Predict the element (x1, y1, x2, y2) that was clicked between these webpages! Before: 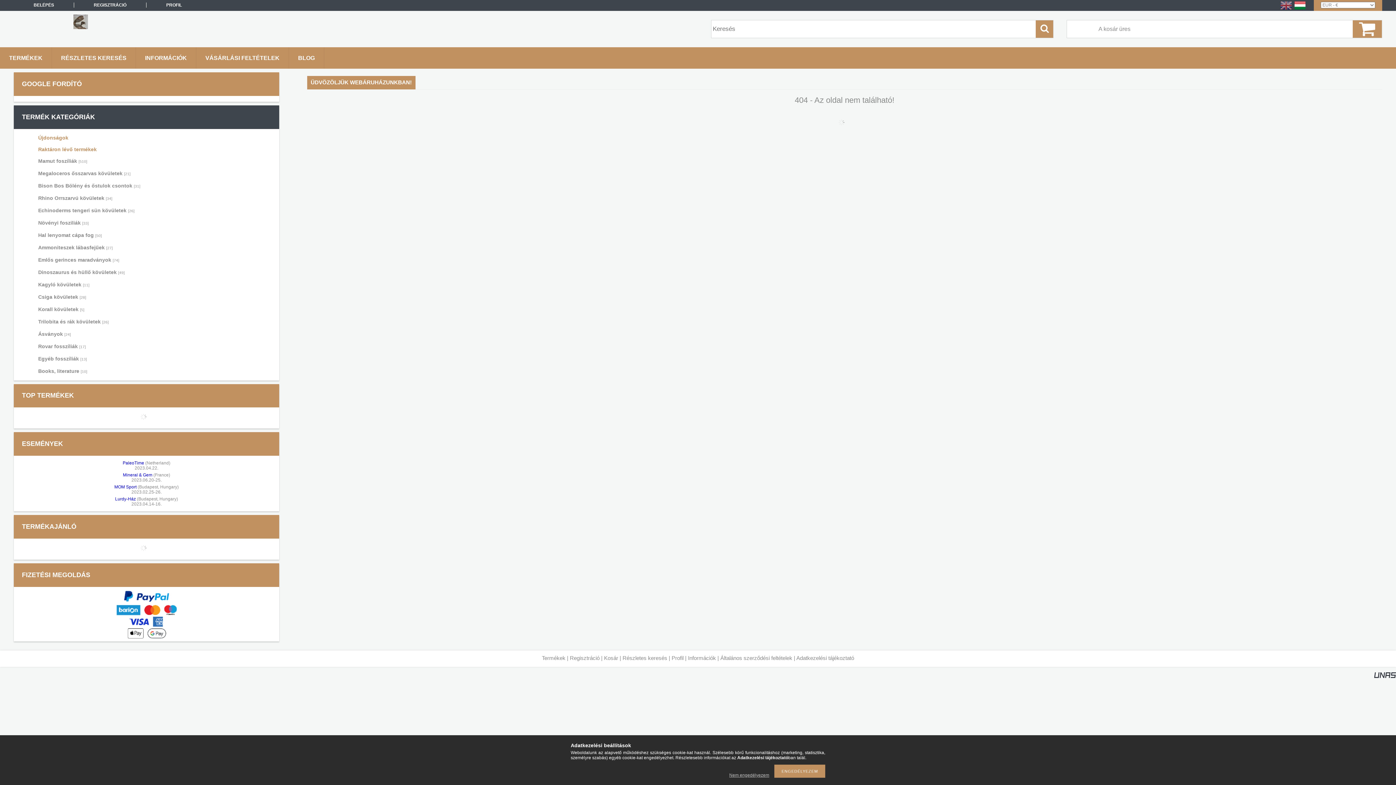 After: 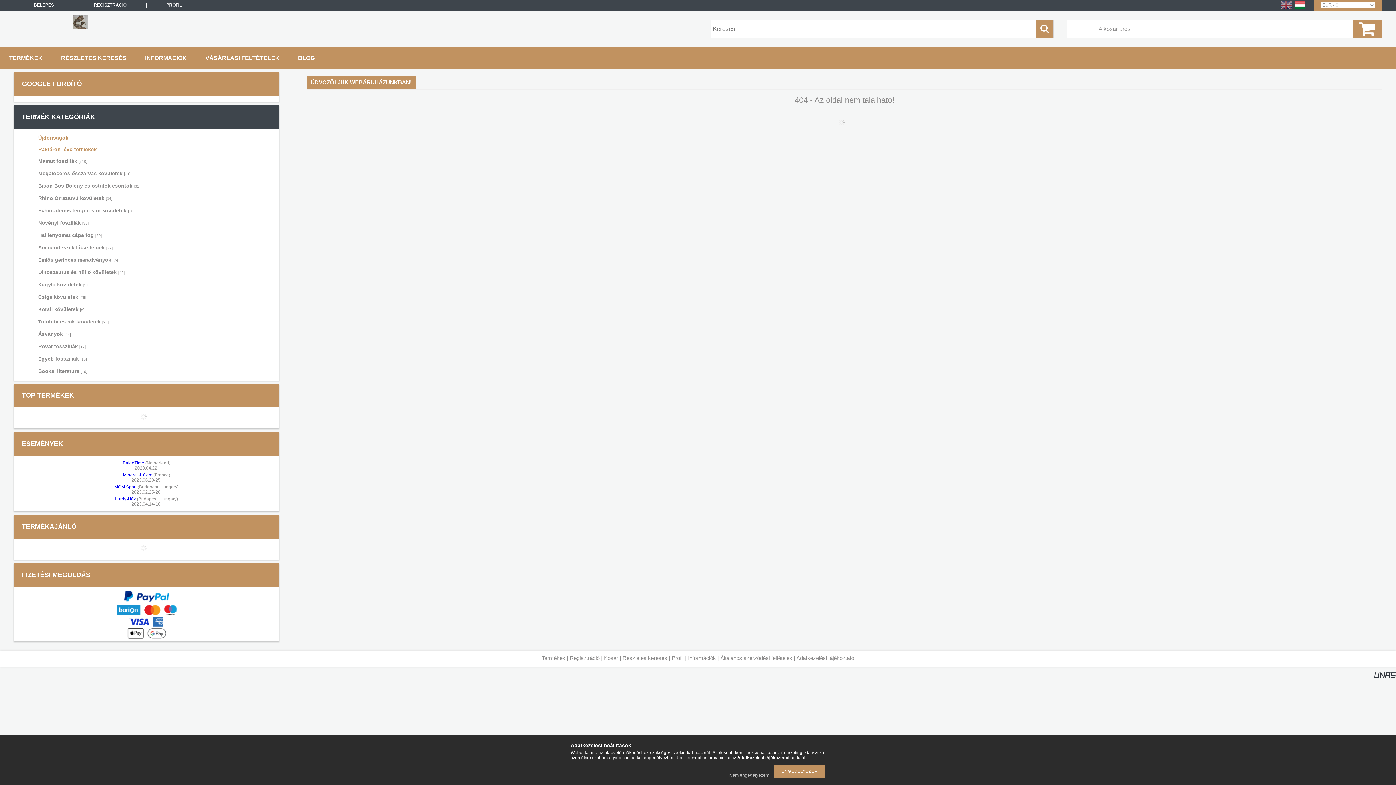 Action: bbox: (122, 460, 144, 465) label: PaleoTime